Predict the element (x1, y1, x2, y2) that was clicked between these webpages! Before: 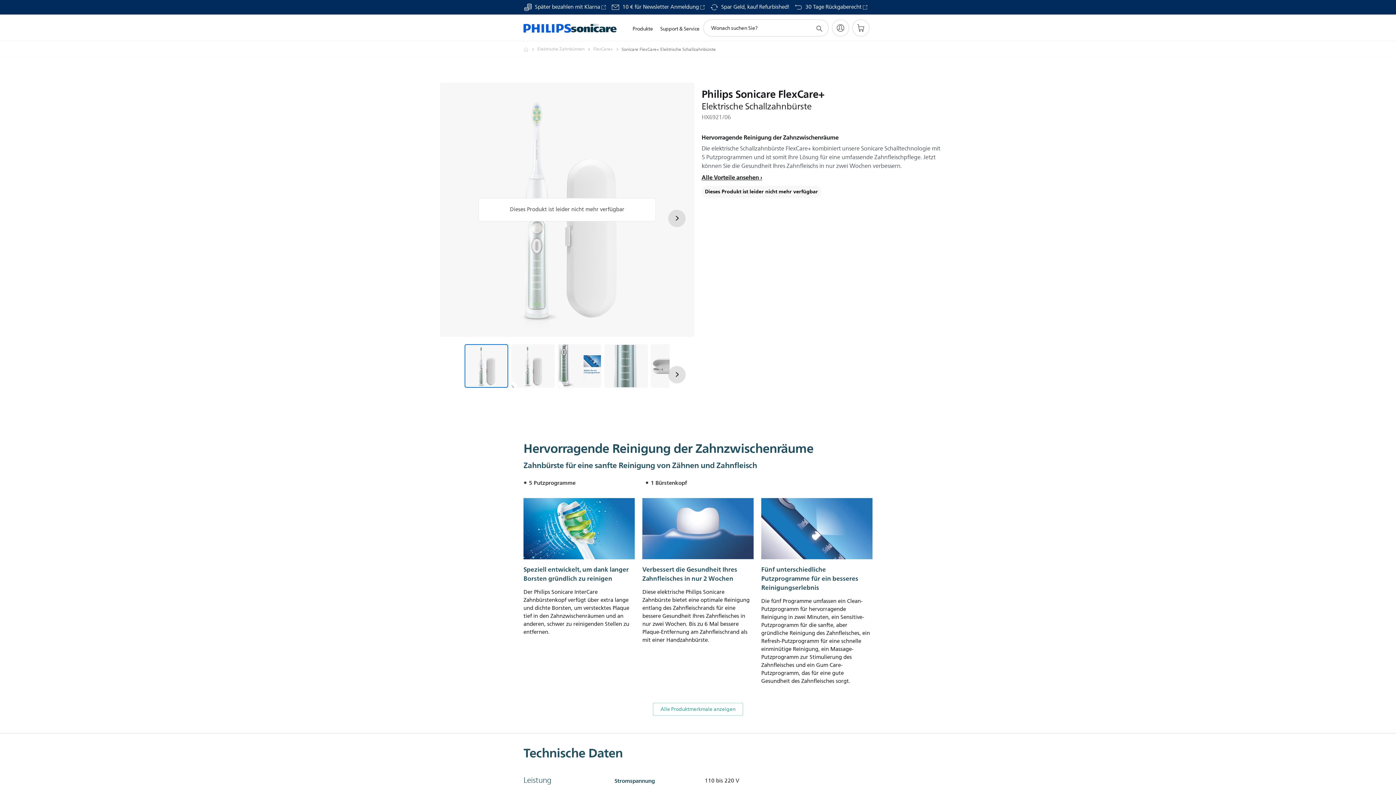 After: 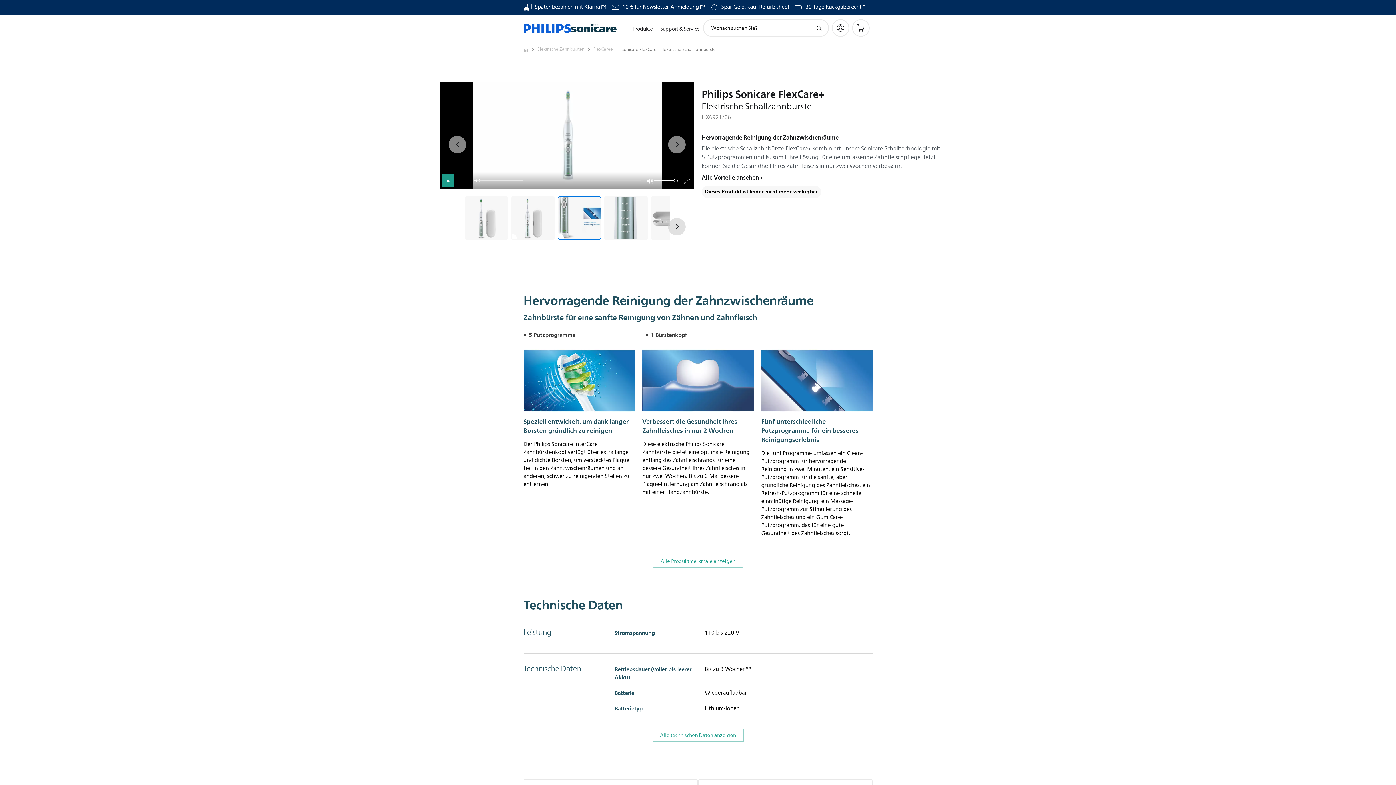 Action: label: Hervorragende Reinigung der Zahnzwischenräume bbox: (557, 344, 601, 388)